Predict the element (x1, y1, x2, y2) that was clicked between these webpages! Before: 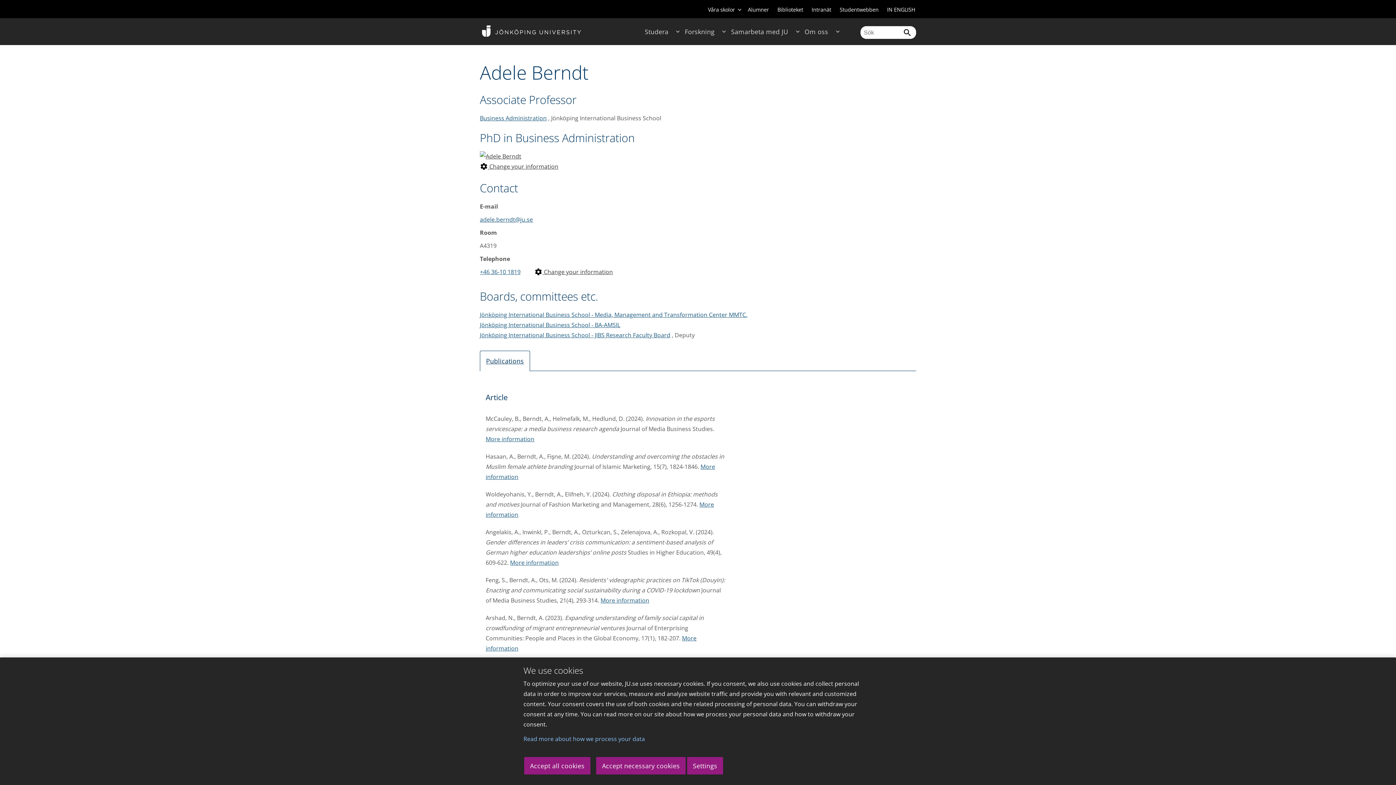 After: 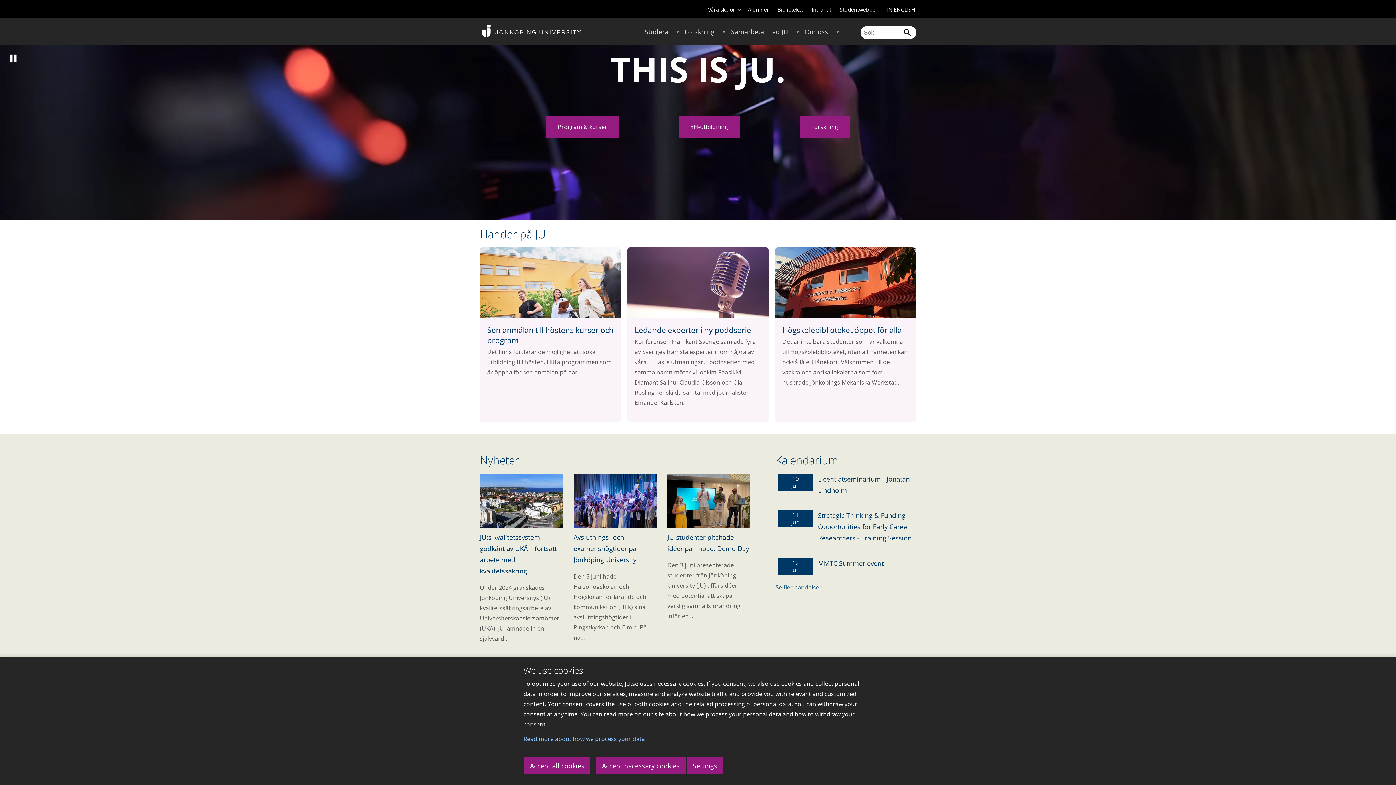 Action: bbox: (480, 19, 583, 42)